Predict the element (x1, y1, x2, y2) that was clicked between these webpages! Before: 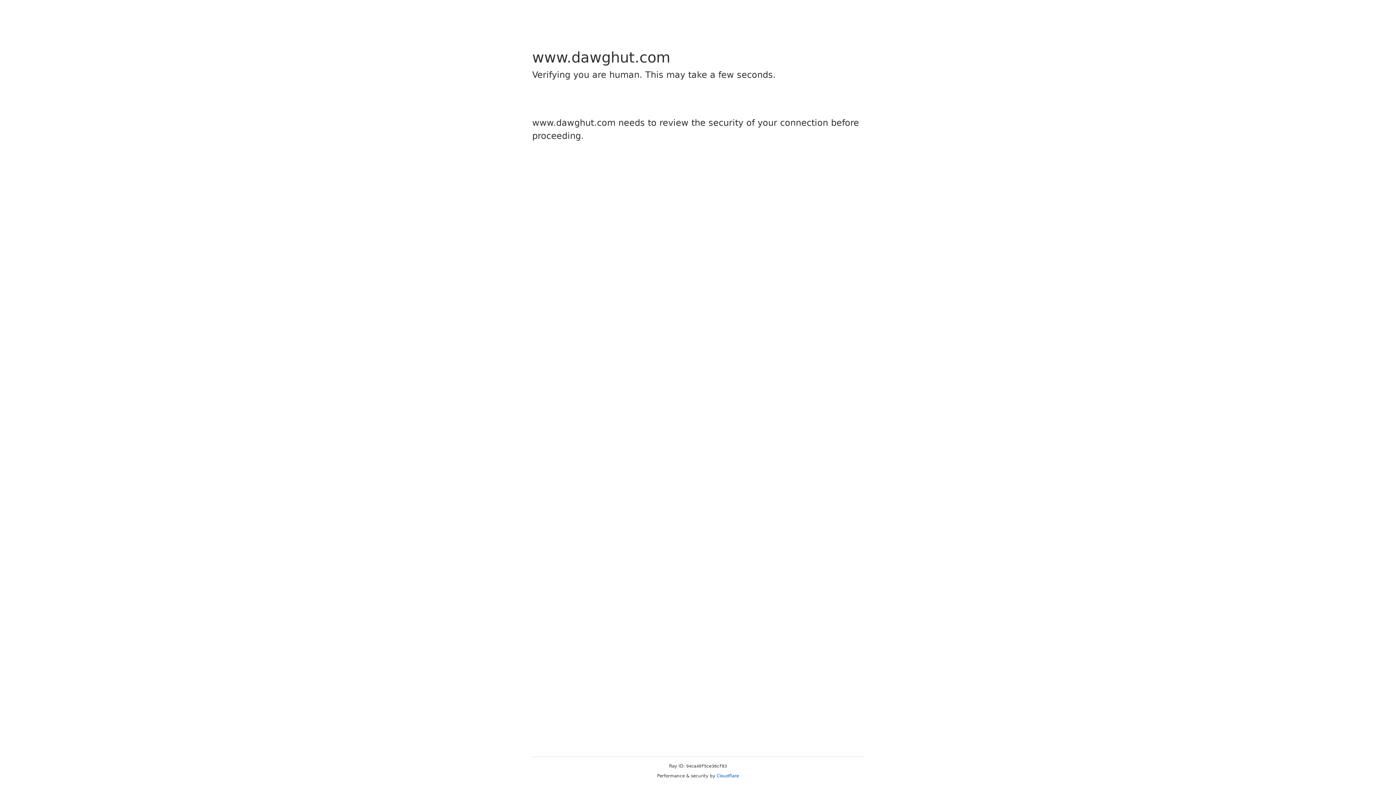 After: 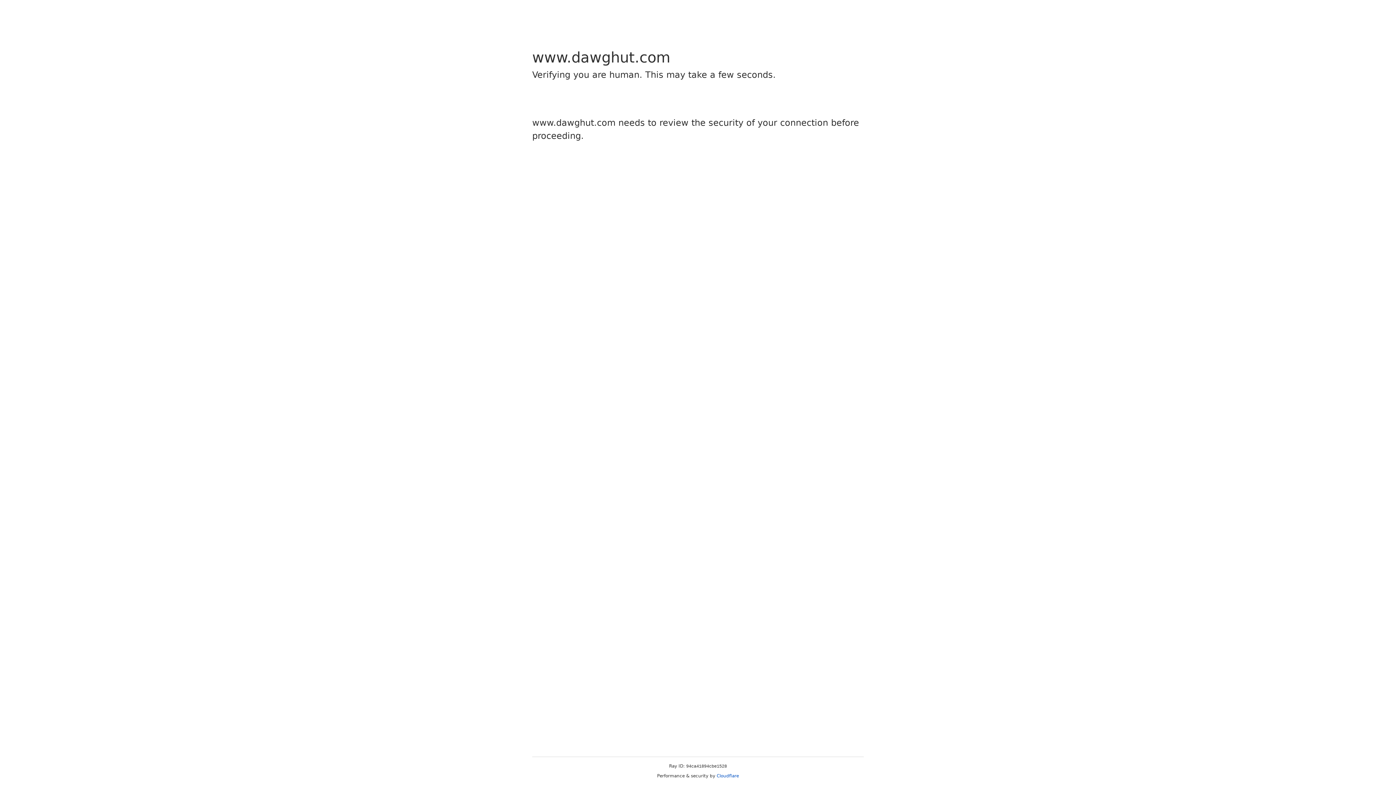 Action: bbox: (716, 773, 739, 778) label: Cloudflare